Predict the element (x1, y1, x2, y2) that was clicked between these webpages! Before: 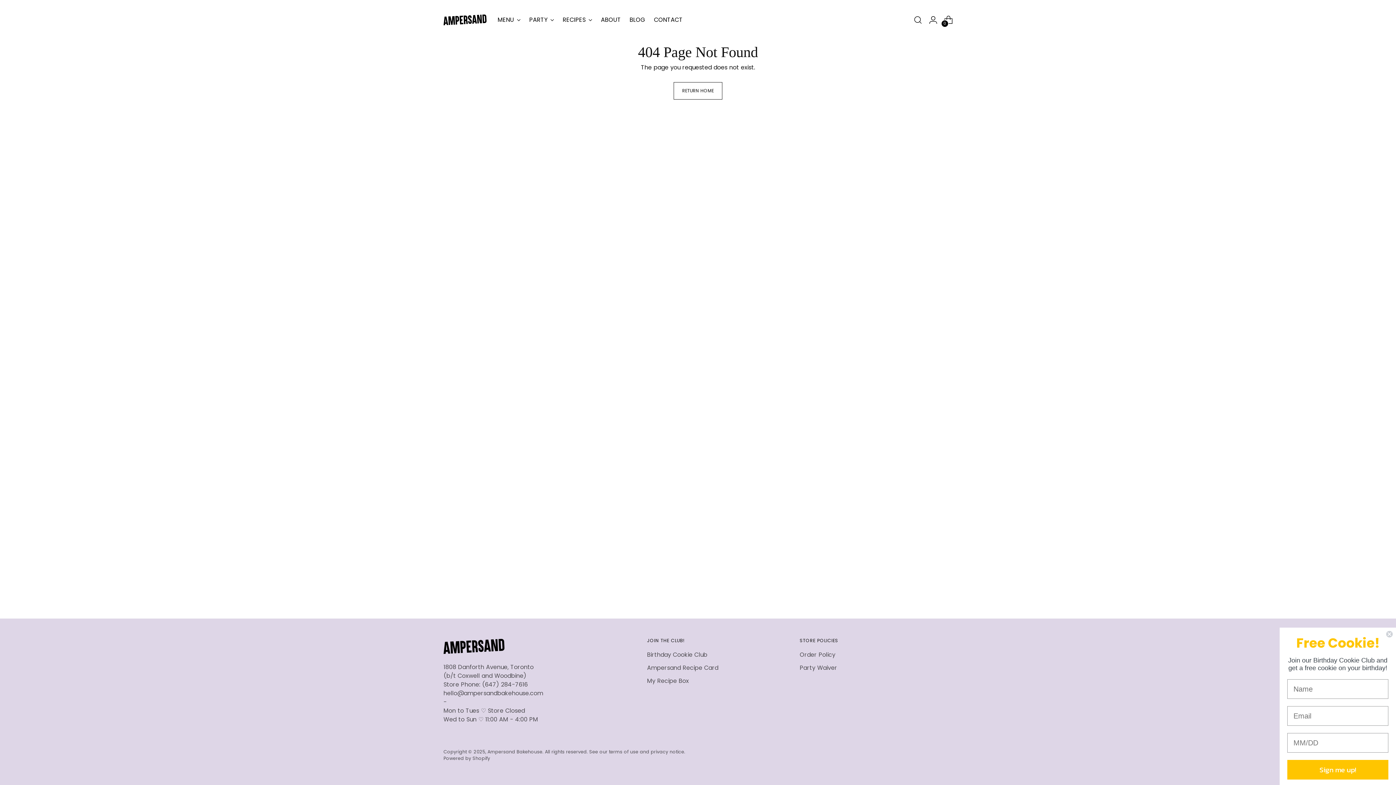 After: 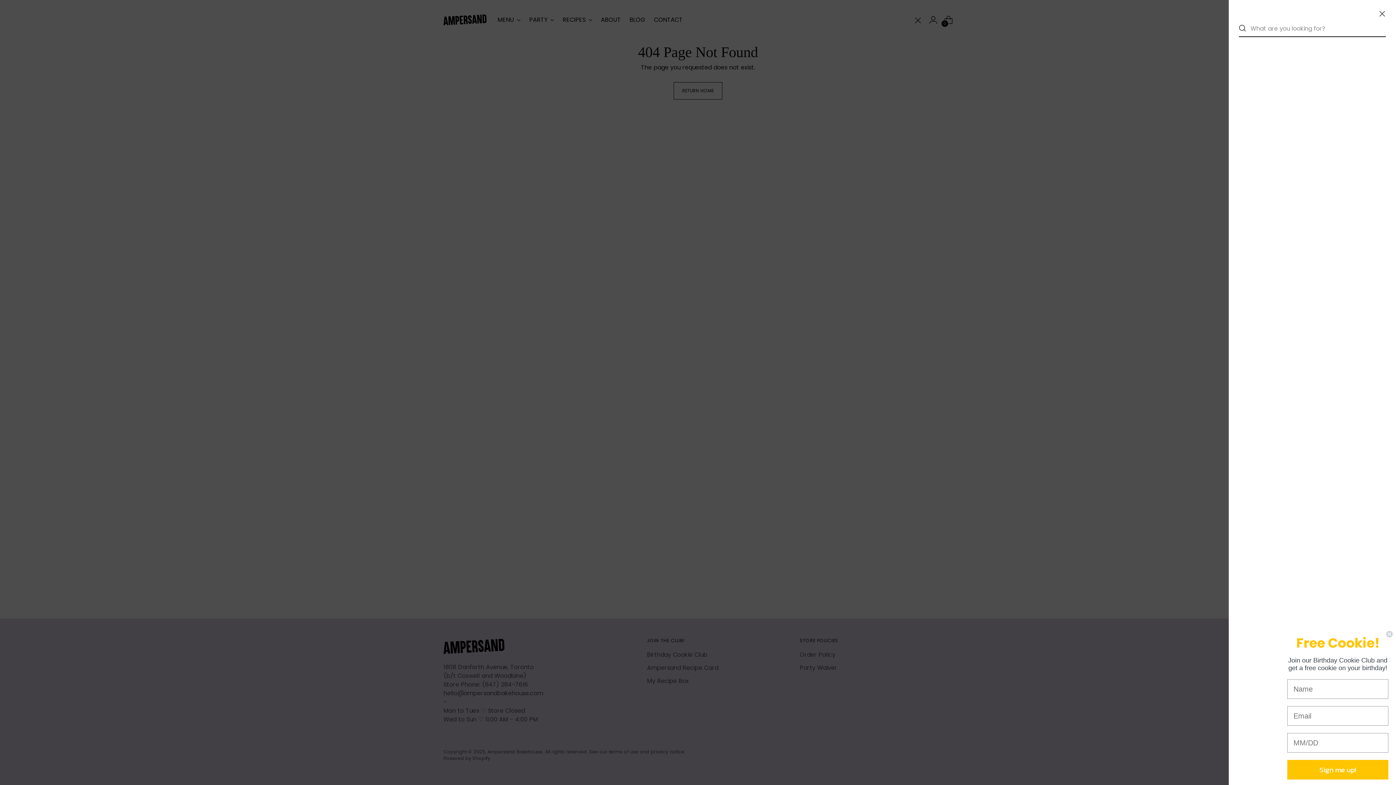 Action: label: Open search modal bbox: (910, 12, 925, 27)